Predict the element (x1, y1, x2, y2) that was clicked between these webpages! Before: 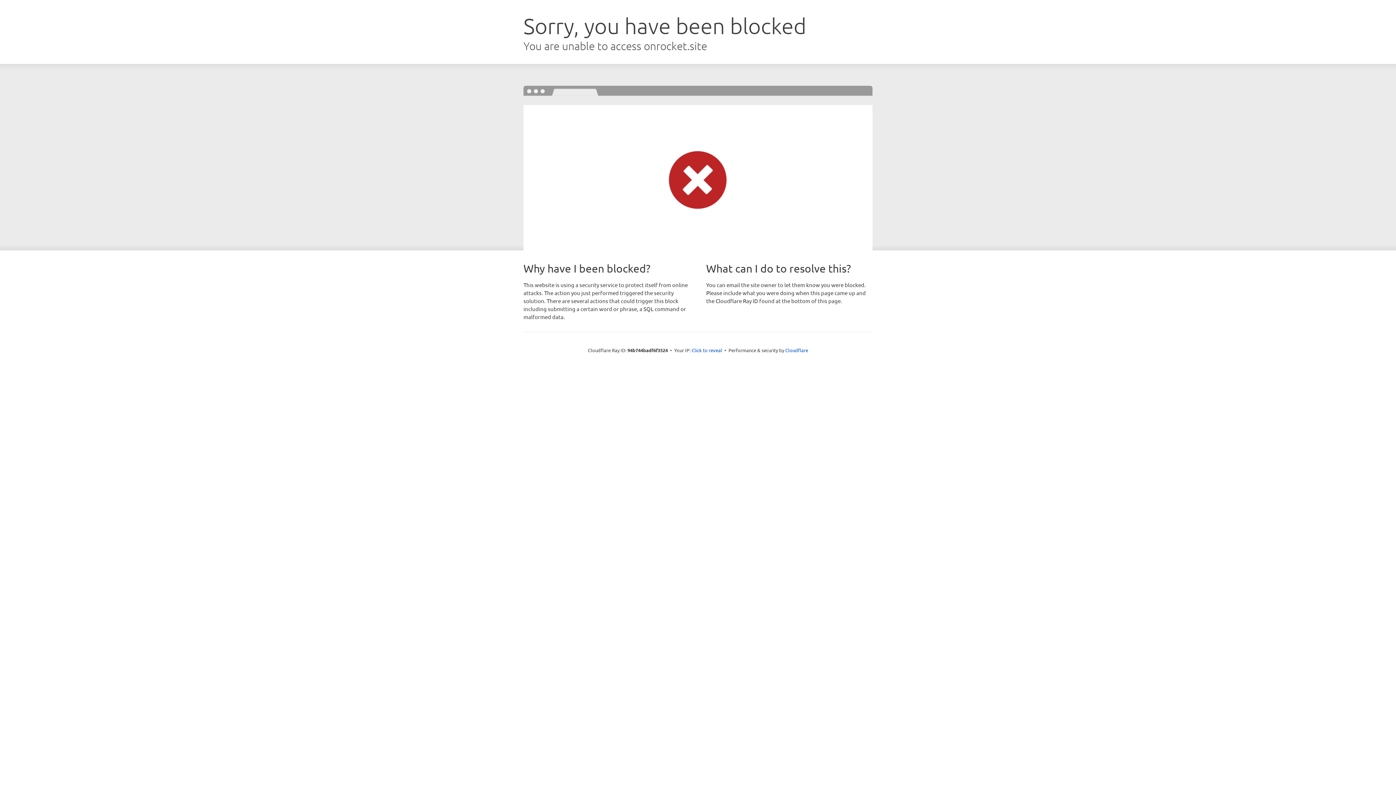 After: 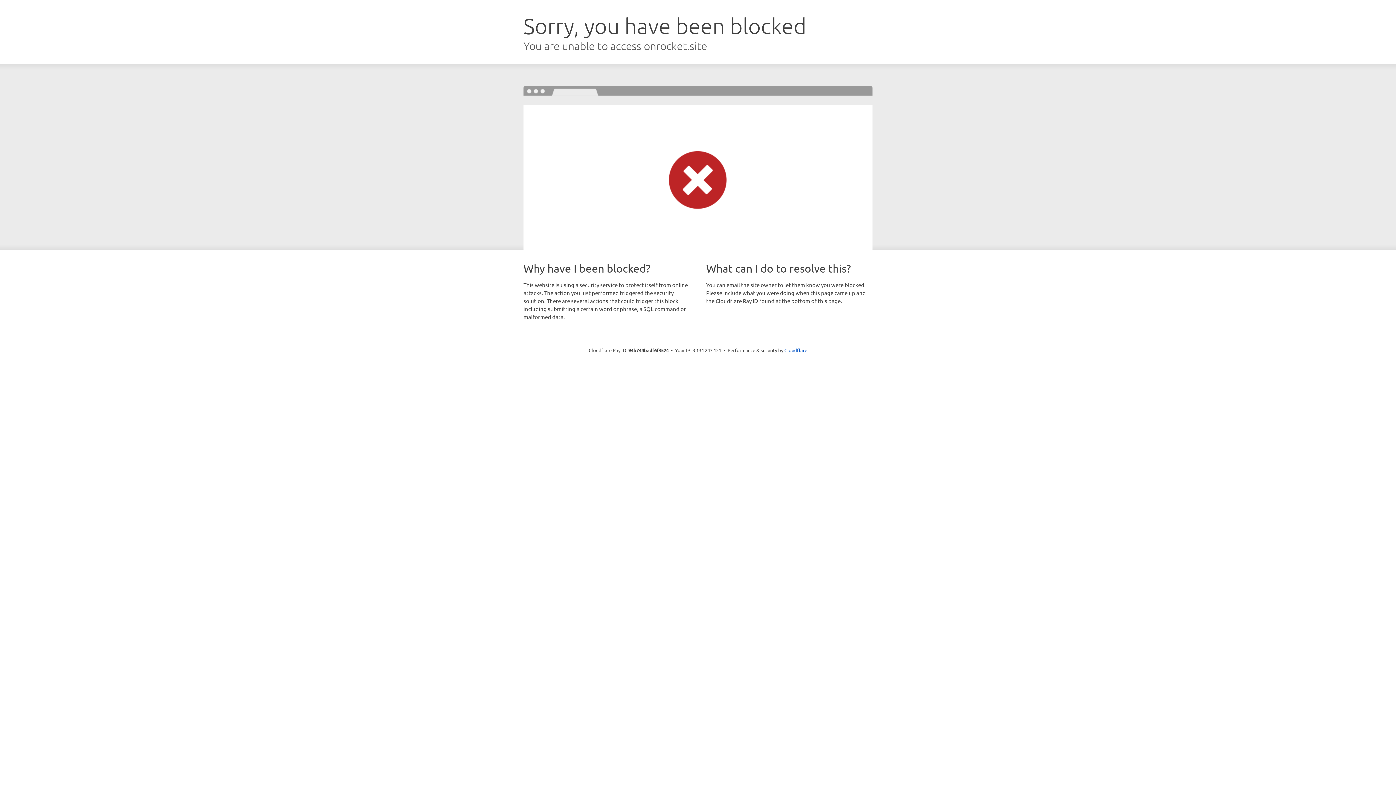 Action: label: Click to reveal bbox: (691, 346, 722, 353)